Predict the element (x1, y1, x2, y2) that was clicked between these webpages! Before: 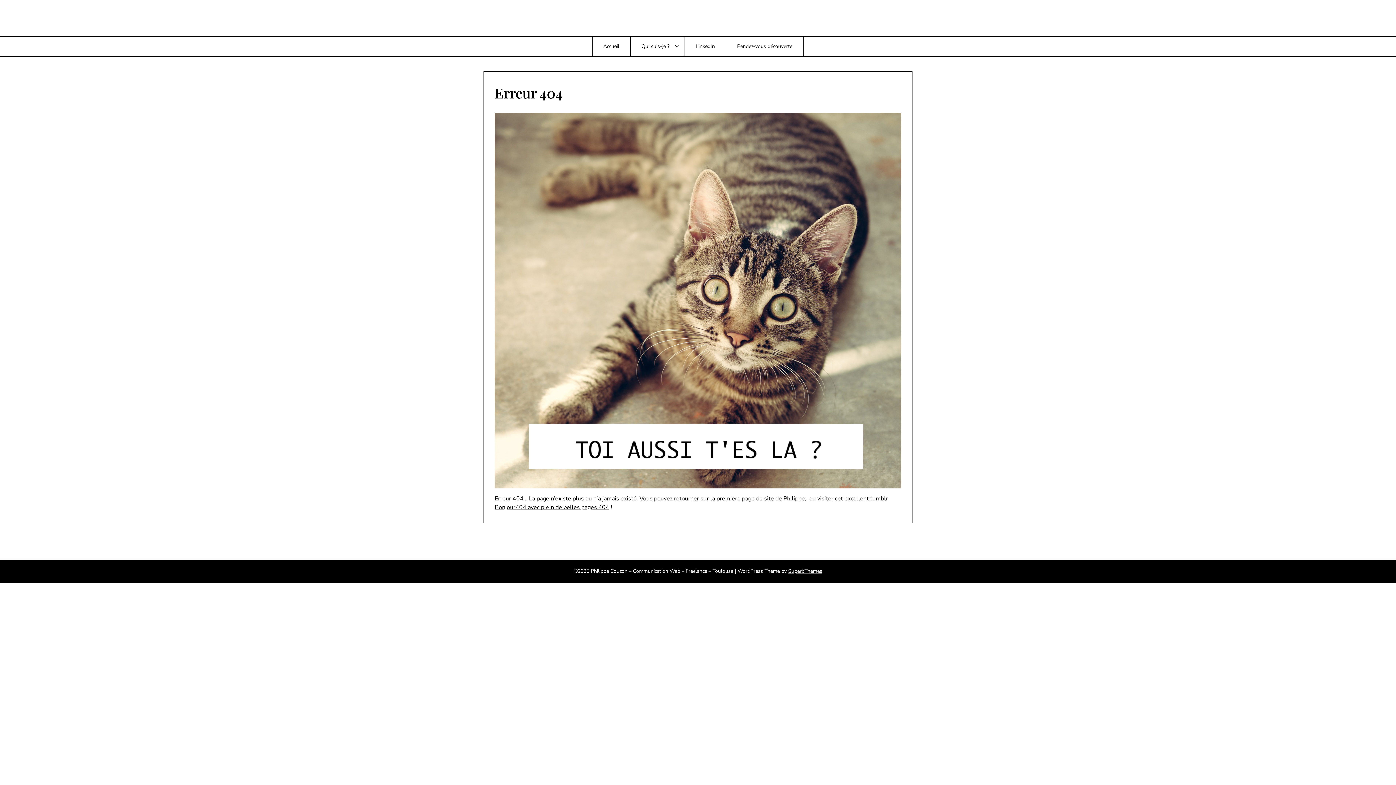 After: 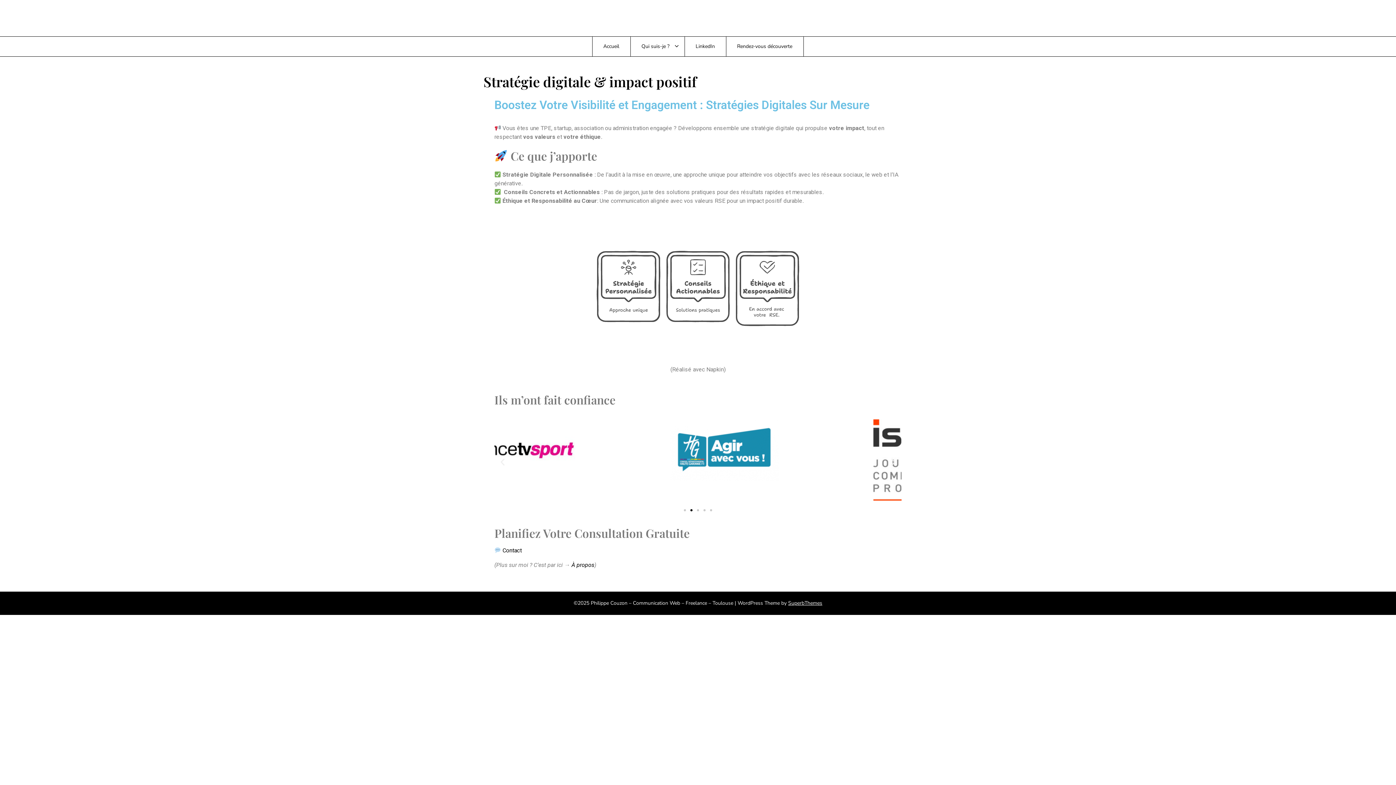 Action: label: première page du site de Philippe bbox: (716, 494, 805, 502)